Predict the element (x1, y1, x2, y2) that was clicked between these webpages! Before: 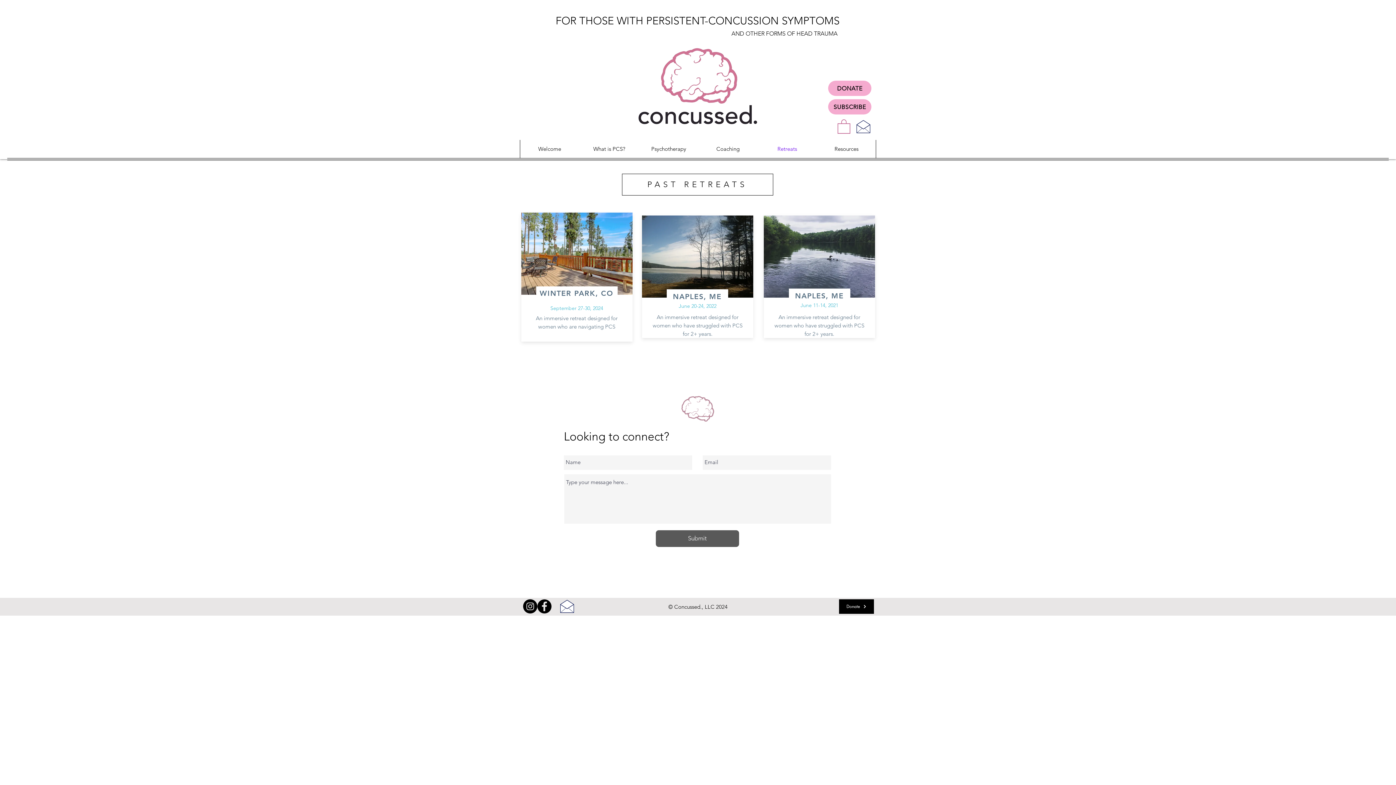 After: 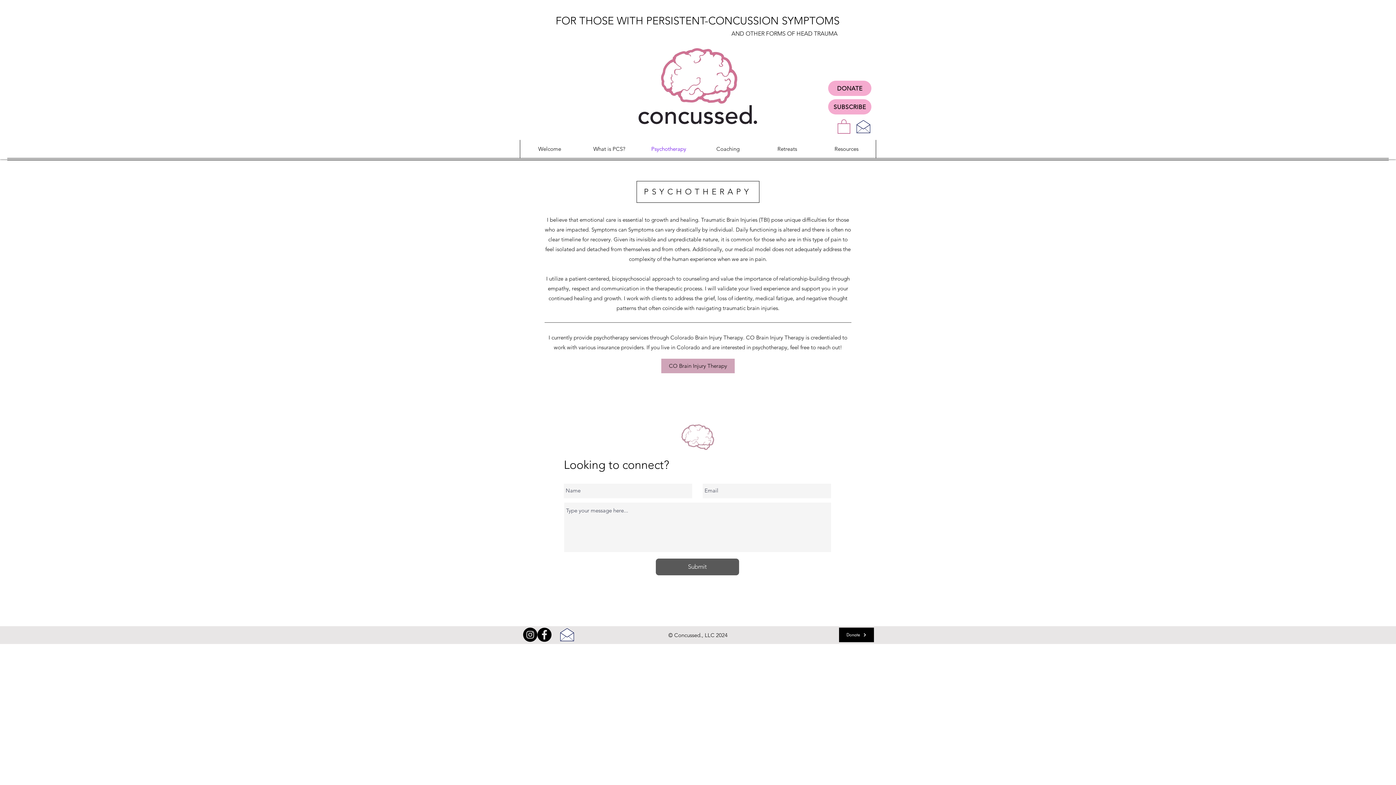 Action: bbox: (639, 139, 698, 158) label: Psychotherapy